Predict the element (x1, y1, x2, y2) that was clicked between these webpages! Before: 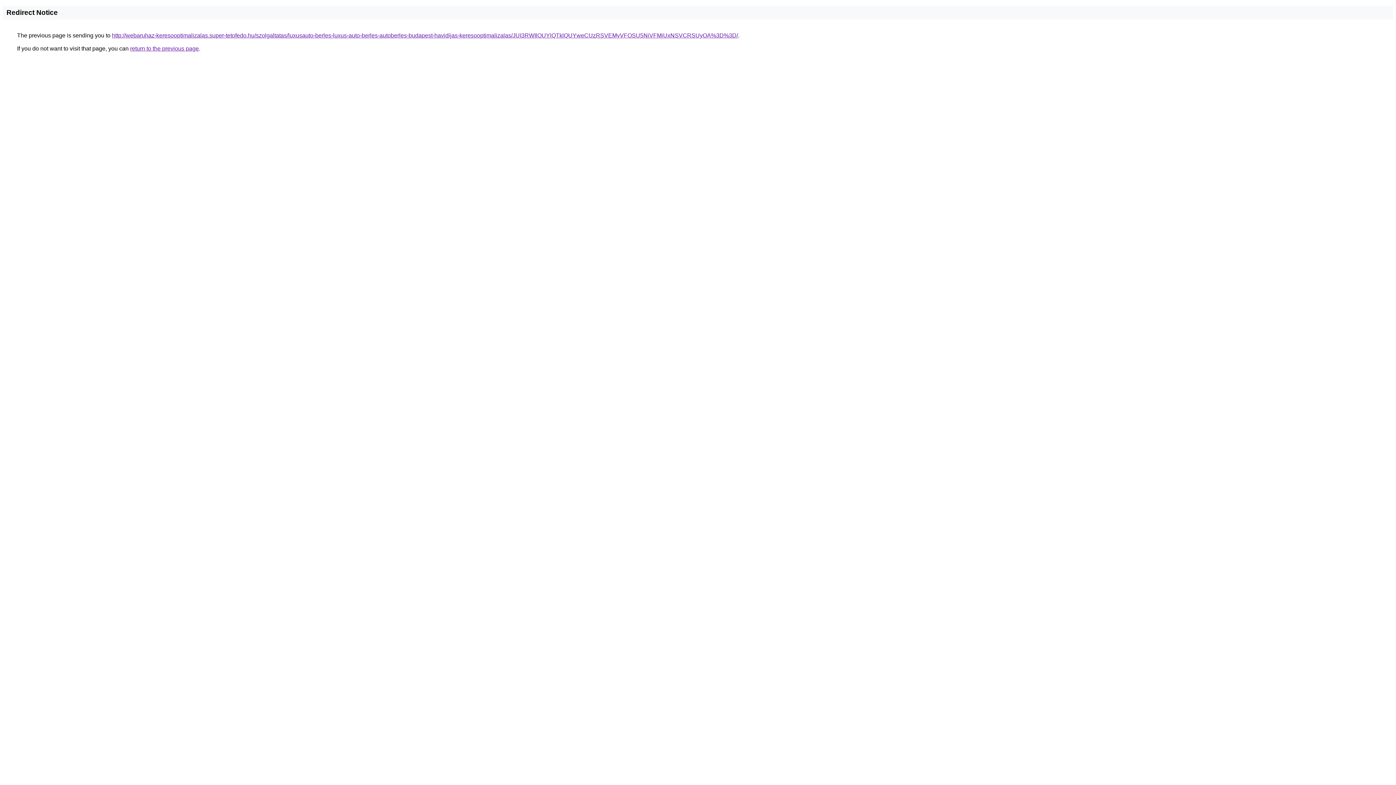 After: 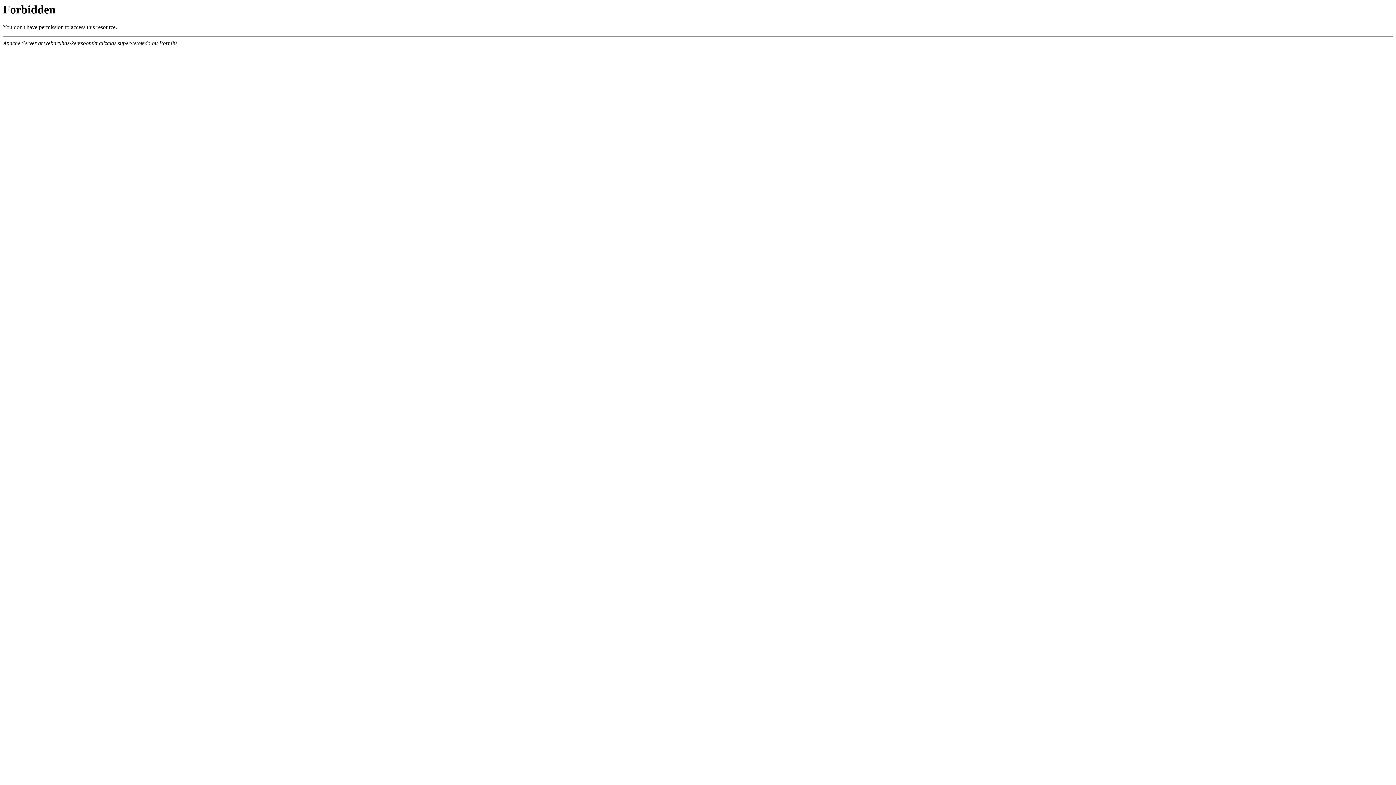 Action: label: http://webaruhaz-keresooptimalizalas.super-tetofedo.hu/szolgaltatas/luxusauto-berles-luxus-auto-berles-autoberles-budapest-havidijas-keresooptimalizalas/JUI3RWIlOUYlQTklQUYweCUzRSVEMyVFOSU5NiVFMiUxNSVCRSUyOA%3D%3D/ bbox: (112, 32, 738, 38)